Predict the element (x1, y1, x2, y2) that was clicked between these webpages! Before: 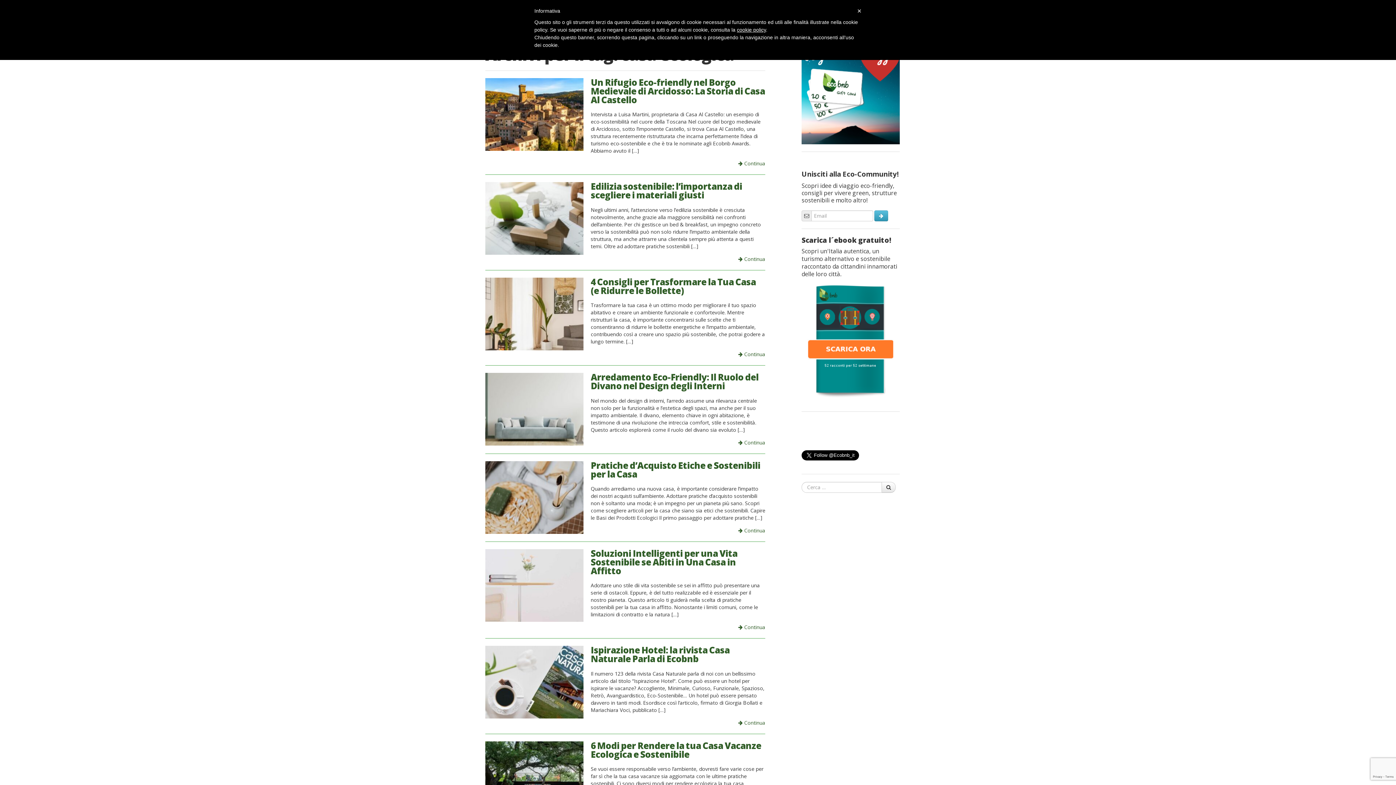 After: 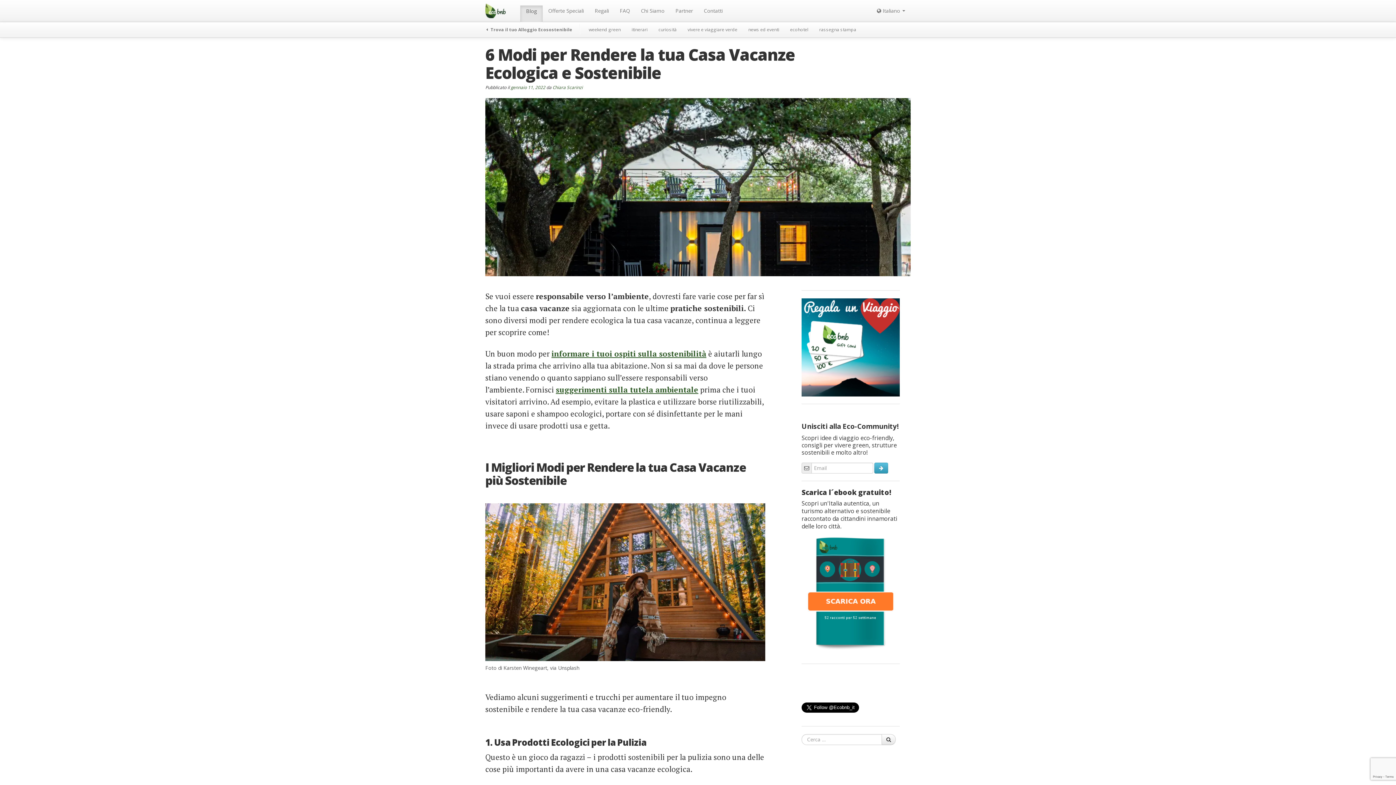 Action: bbox: (485, 741, 583, 814)